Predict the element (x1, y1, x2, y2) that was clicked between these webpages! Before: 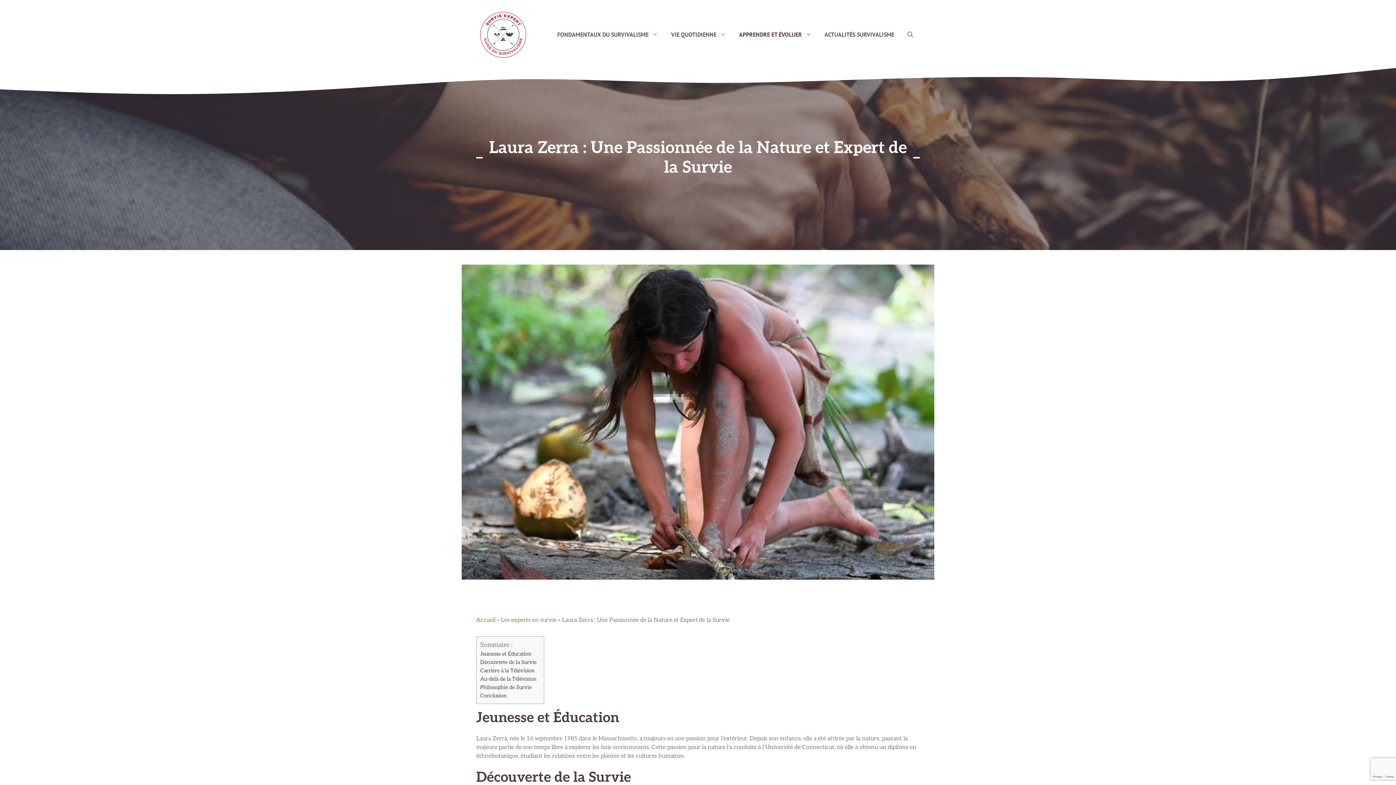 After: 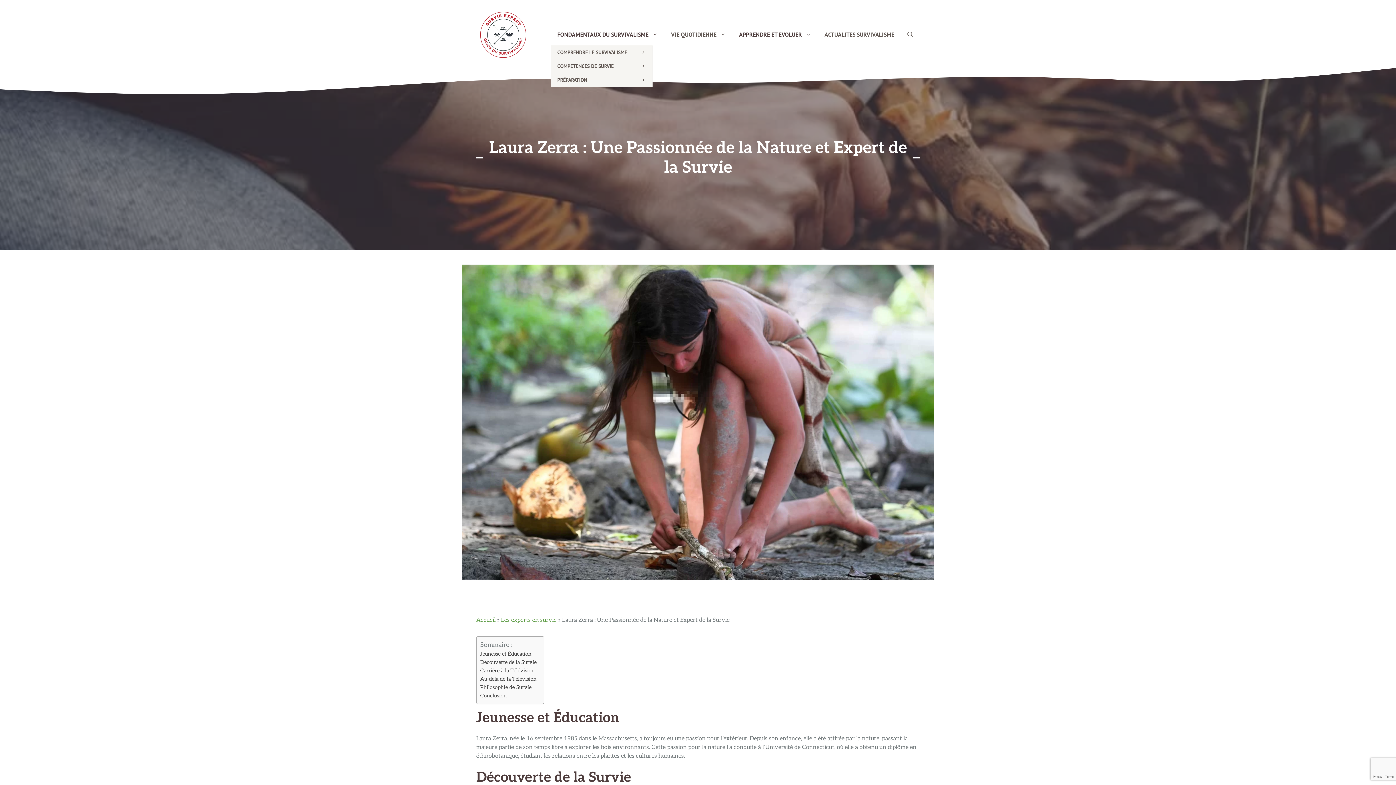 Action: bbox: (550, 23, 664, 45) label: FONDAMENTAUX DU SURVIVALISME